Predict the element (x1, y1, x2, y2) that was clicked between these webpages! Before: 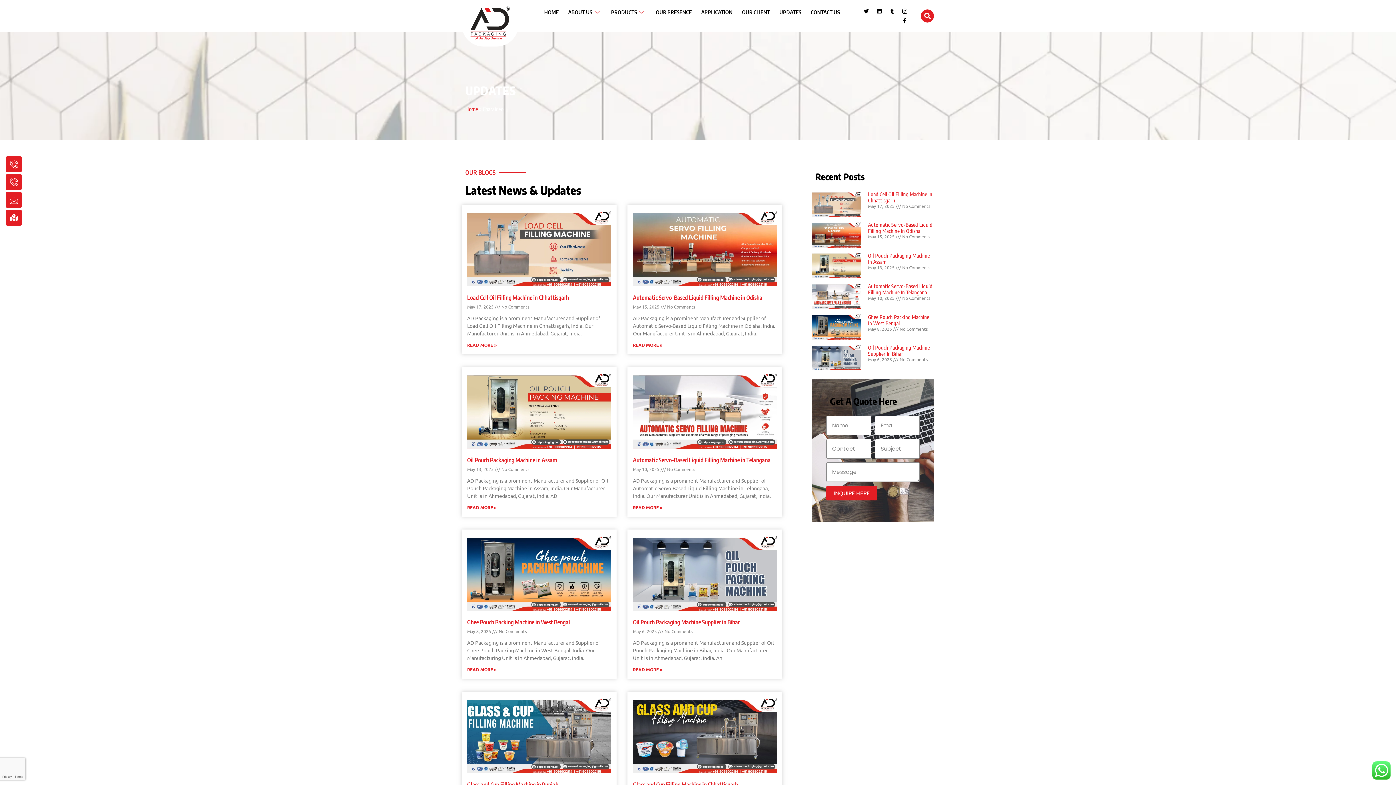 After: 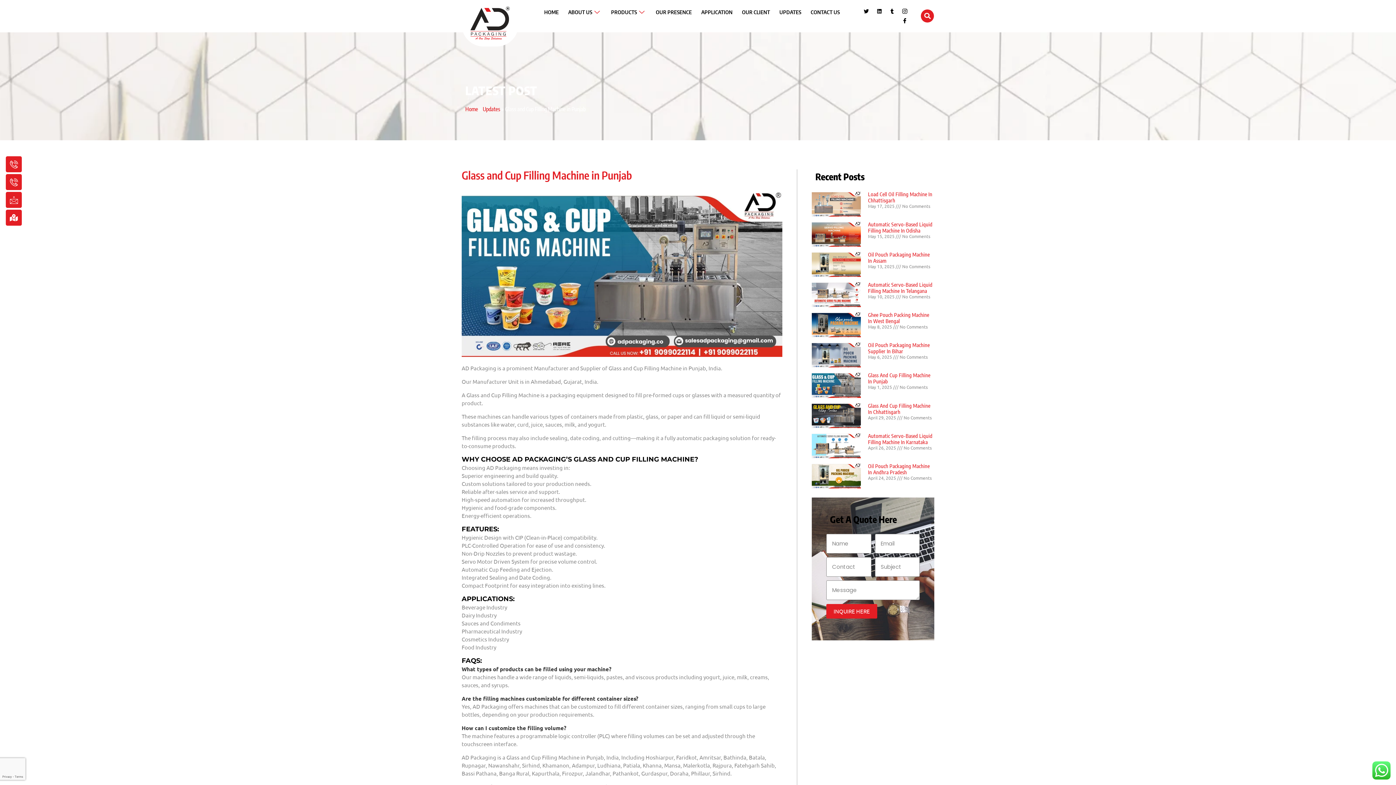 Action: label: Glass and Cup Filling Machine in Punjab bbox: (467, 781, 558, 788)